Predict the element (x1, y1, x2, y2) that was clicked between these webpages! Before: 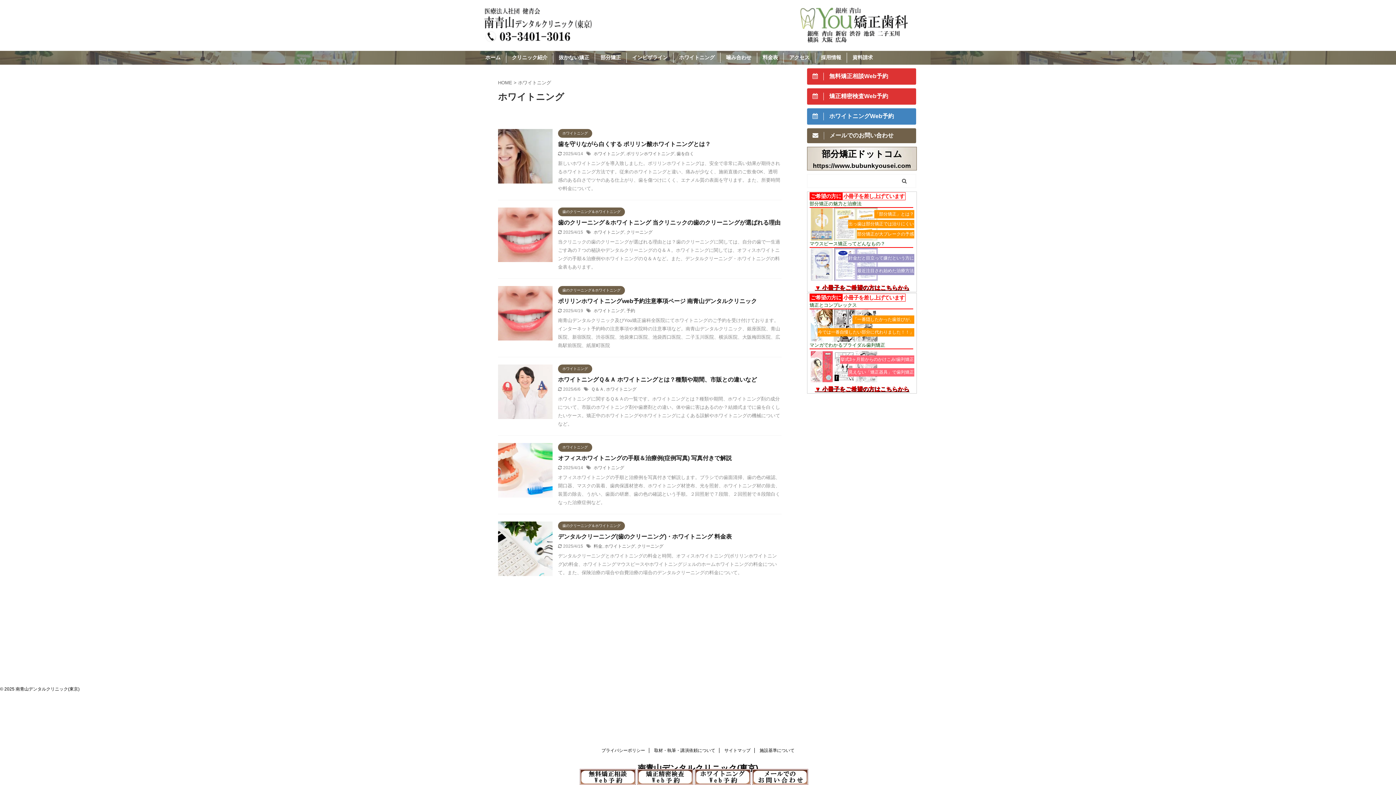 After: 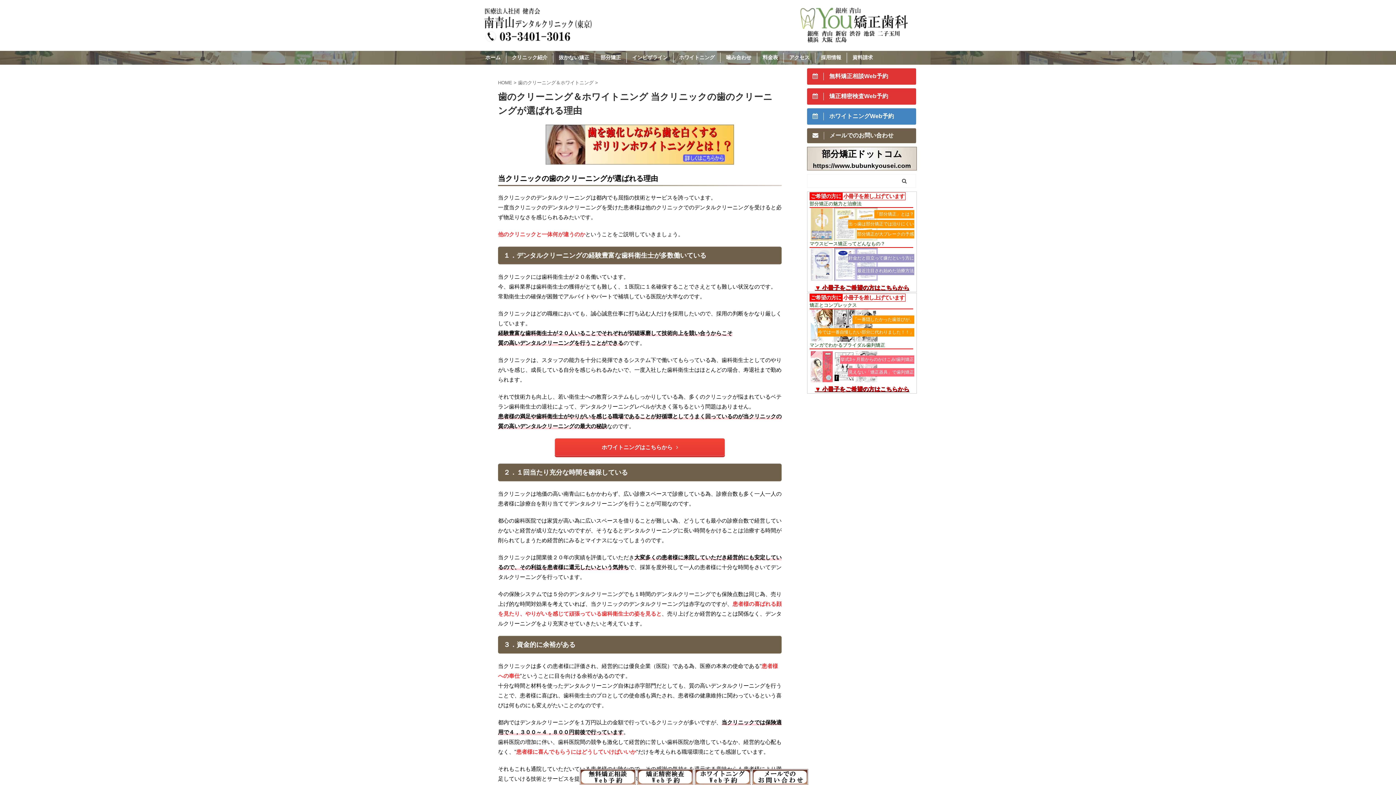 Action: bbox: (498, 255, 552, 261)